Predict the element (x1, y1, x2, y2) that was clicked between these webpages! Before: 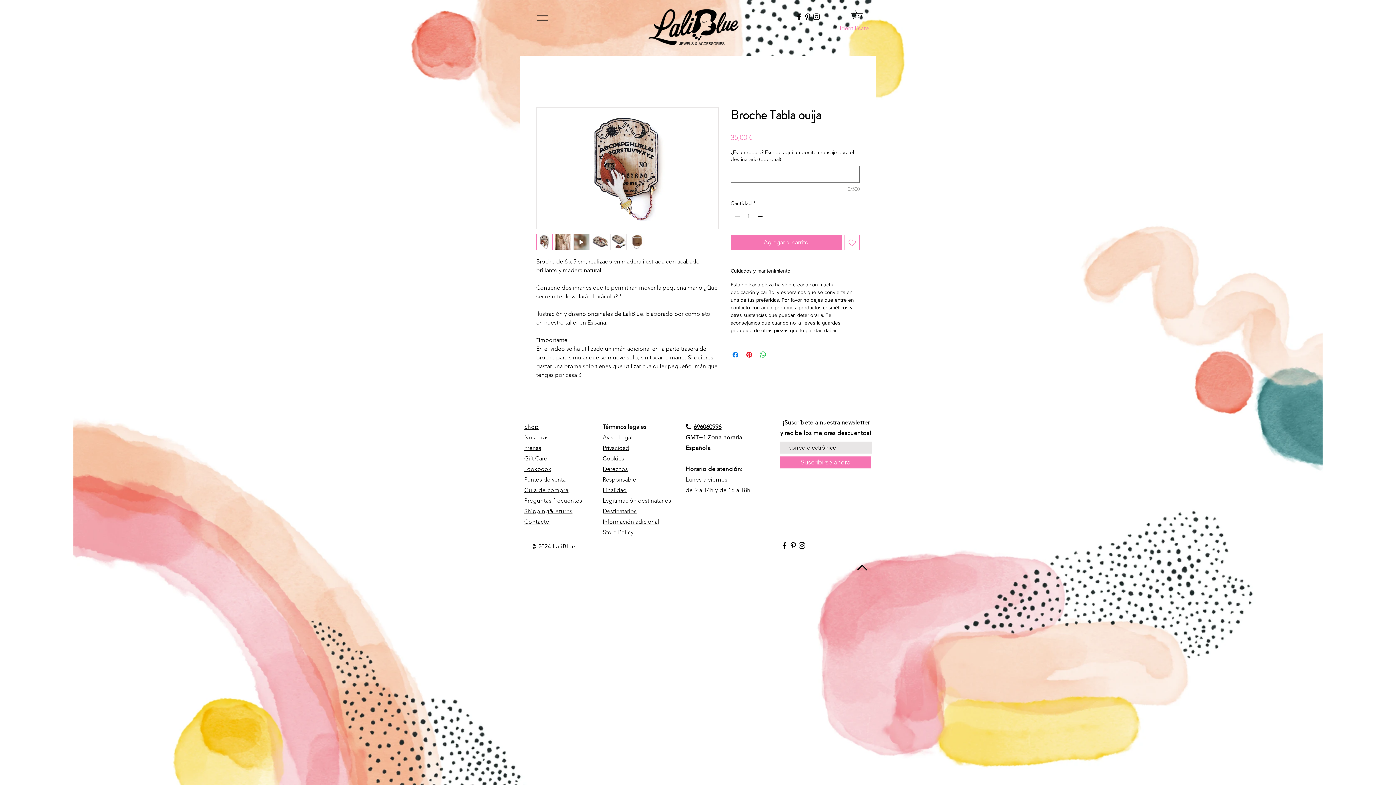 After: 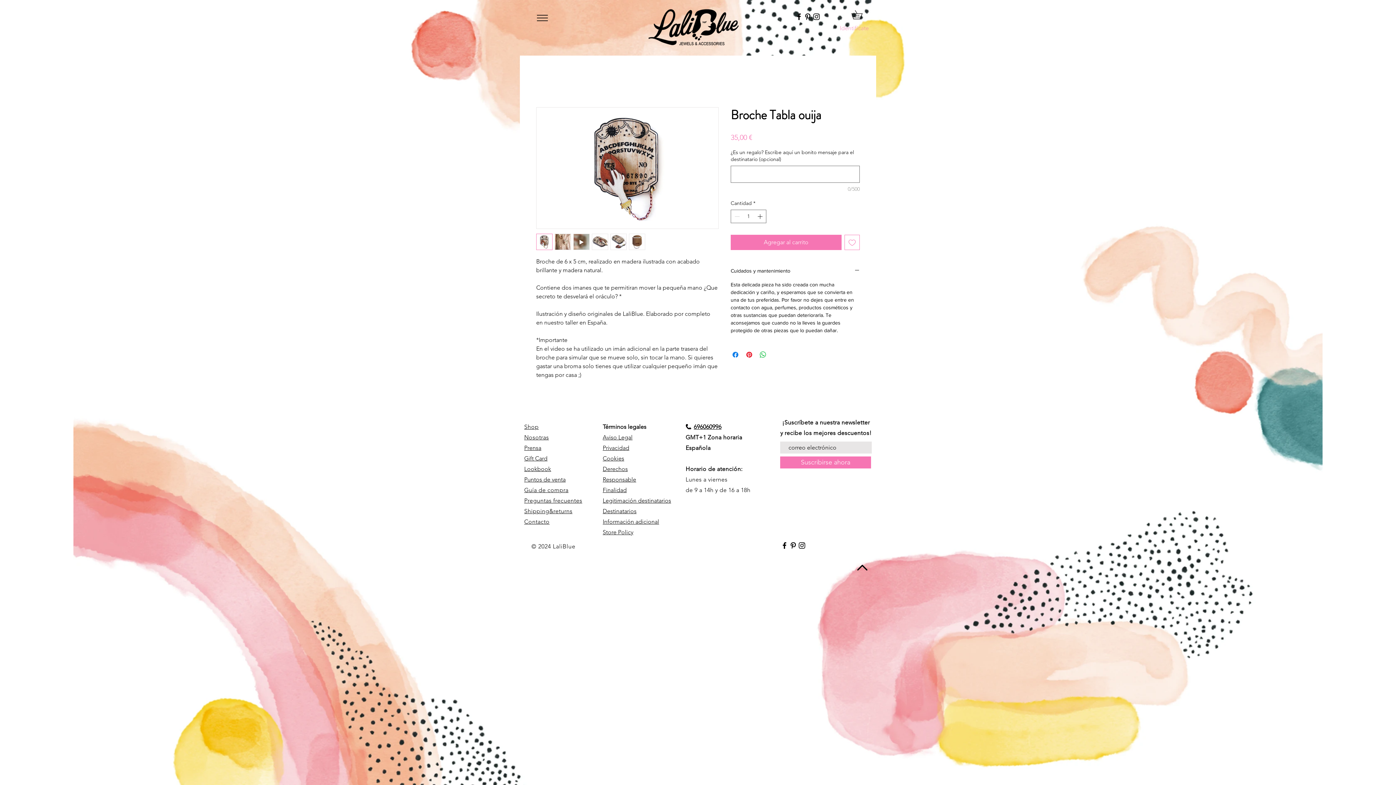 Action: bbox: (834, 22, 874, 34) label: Identifícate